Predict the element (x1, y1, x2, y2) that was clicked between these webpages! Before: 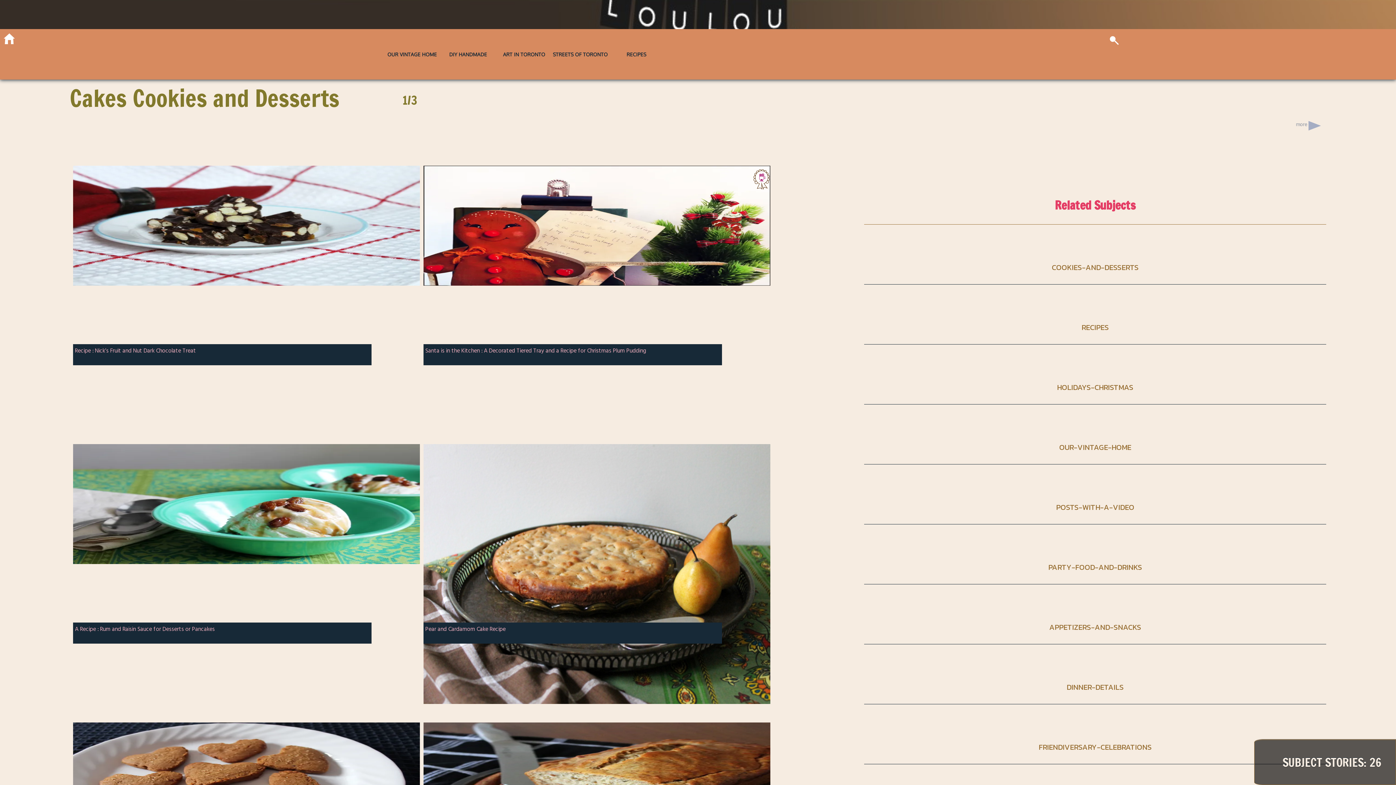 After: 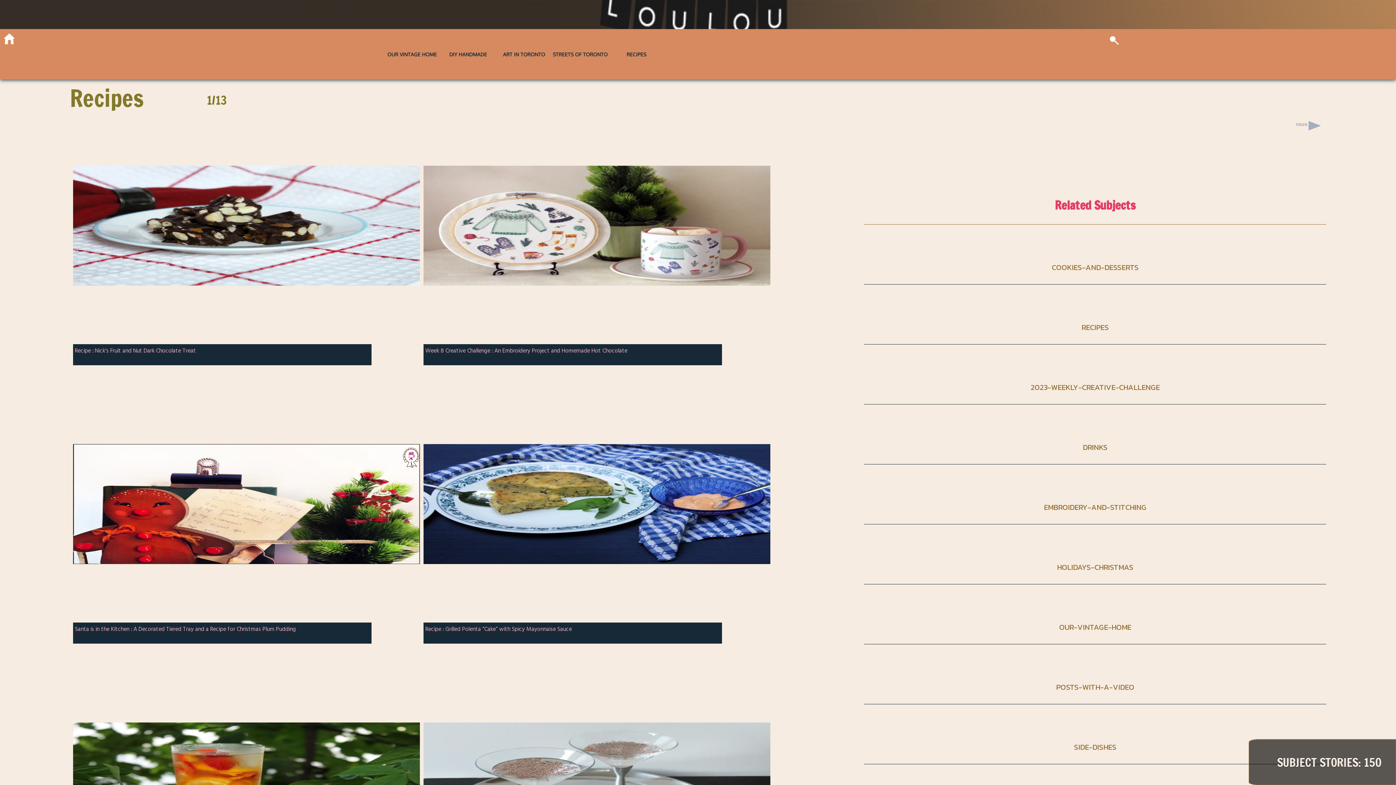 Action: bbox: (864, 284, 1326, 344) label: RECIPES